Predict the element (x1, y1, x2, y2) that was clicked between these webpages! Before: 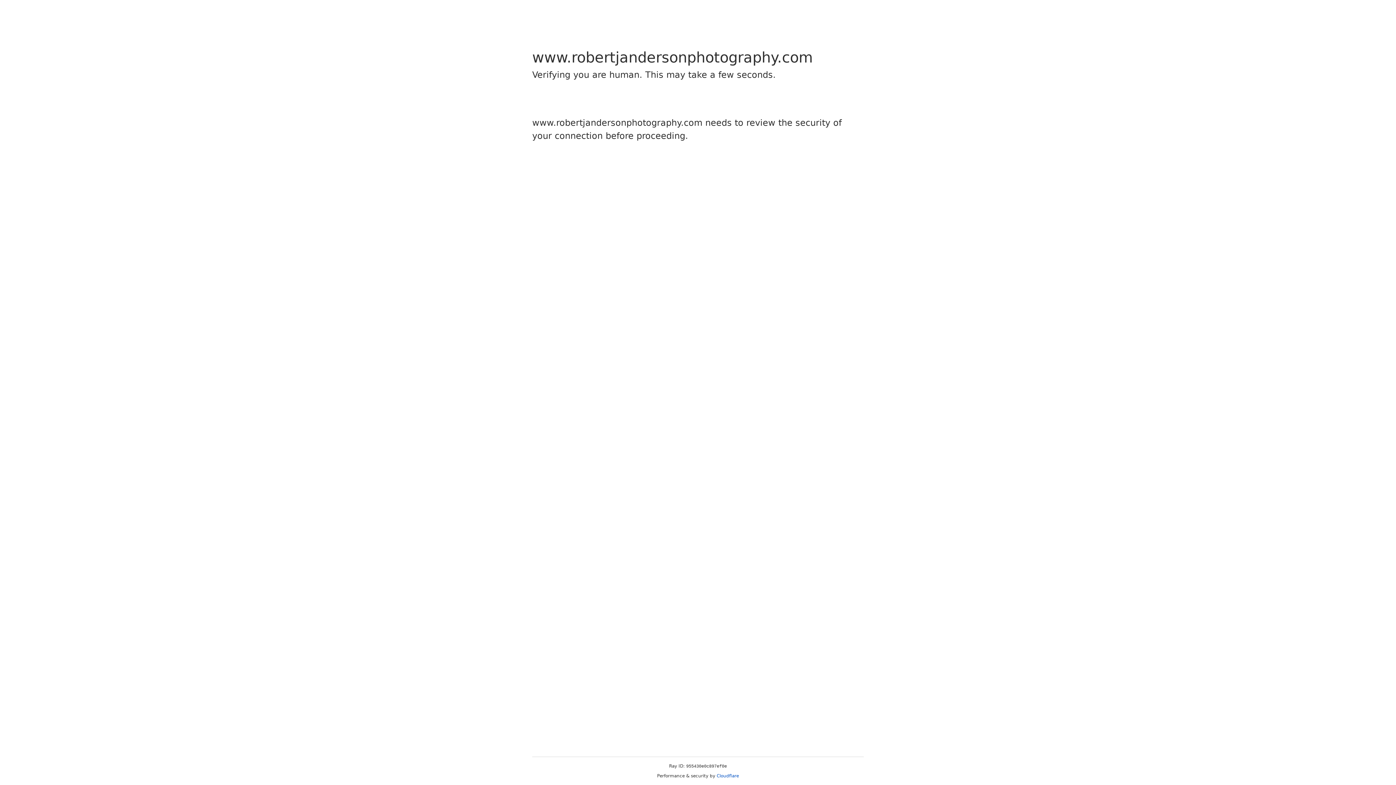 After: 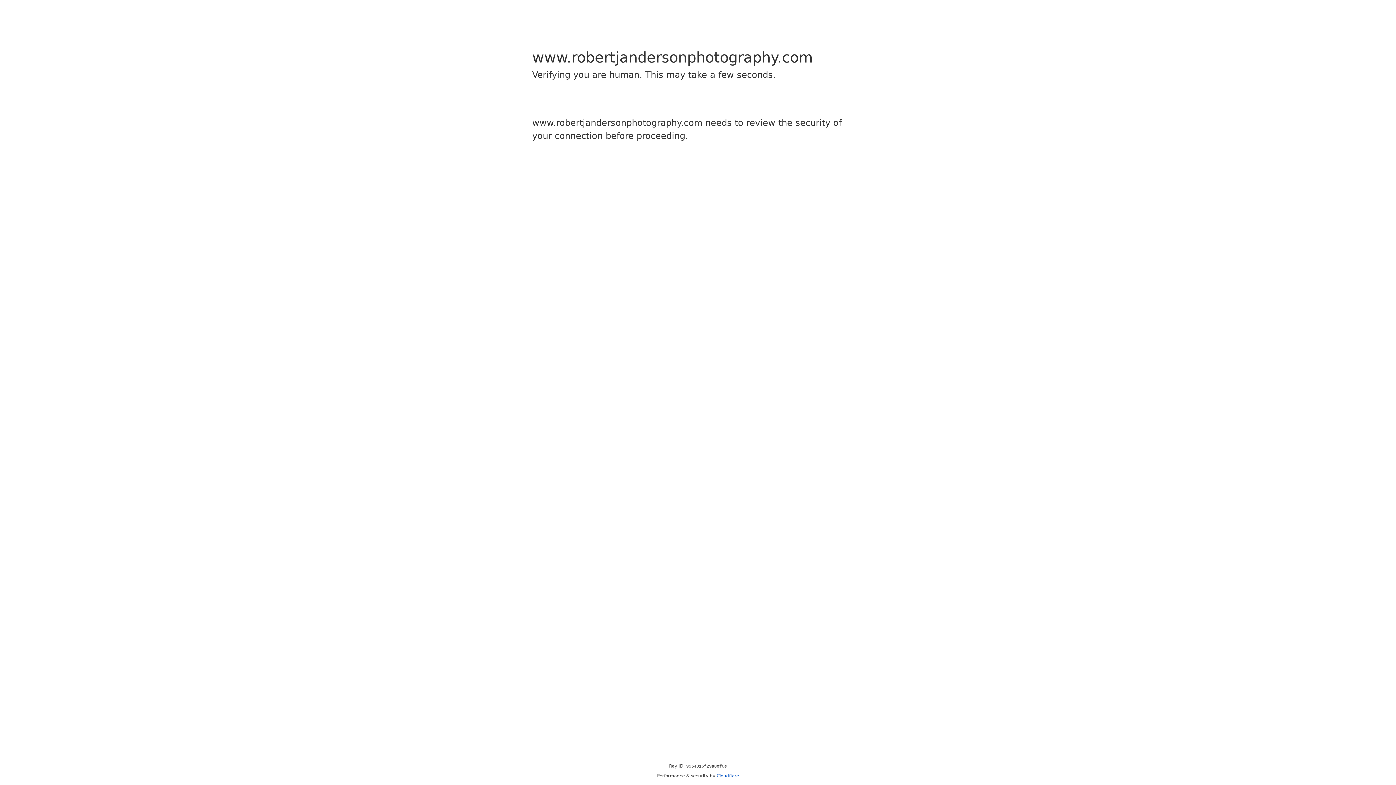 Action: label: Cloudflare bbox: (716, 773, 739, 778)